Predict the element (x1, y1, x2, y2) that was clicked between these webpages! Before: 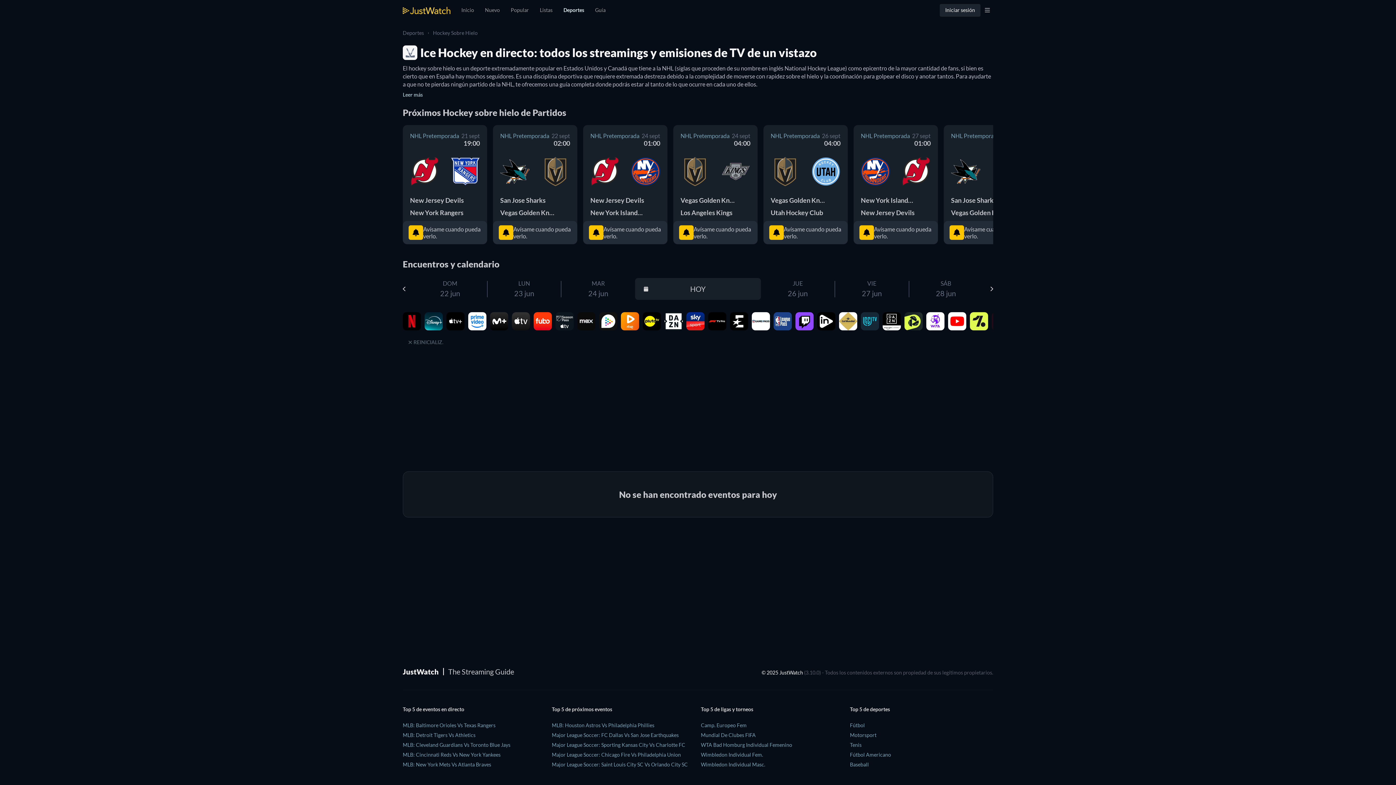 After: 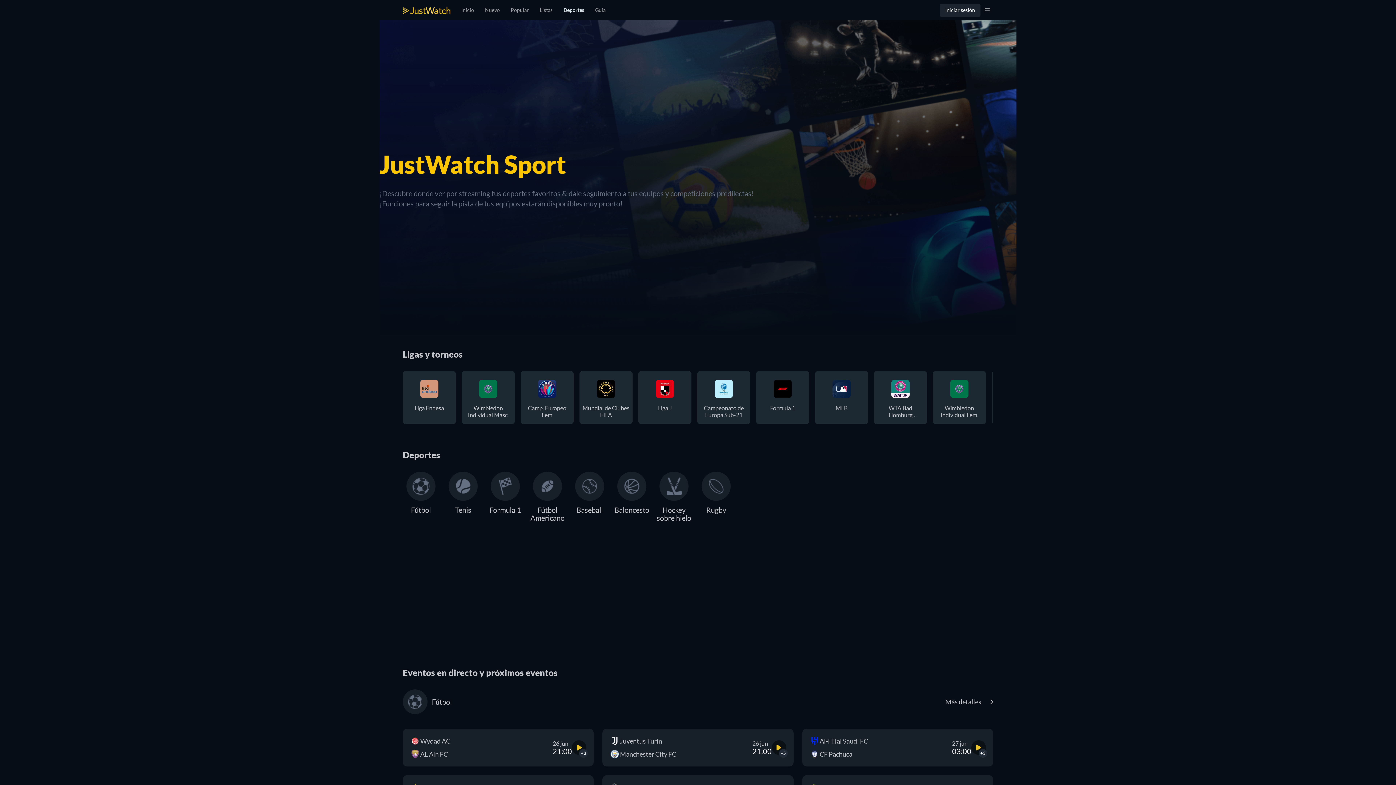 Action: bbox: (402, 29, 424, 36) label: Deportes